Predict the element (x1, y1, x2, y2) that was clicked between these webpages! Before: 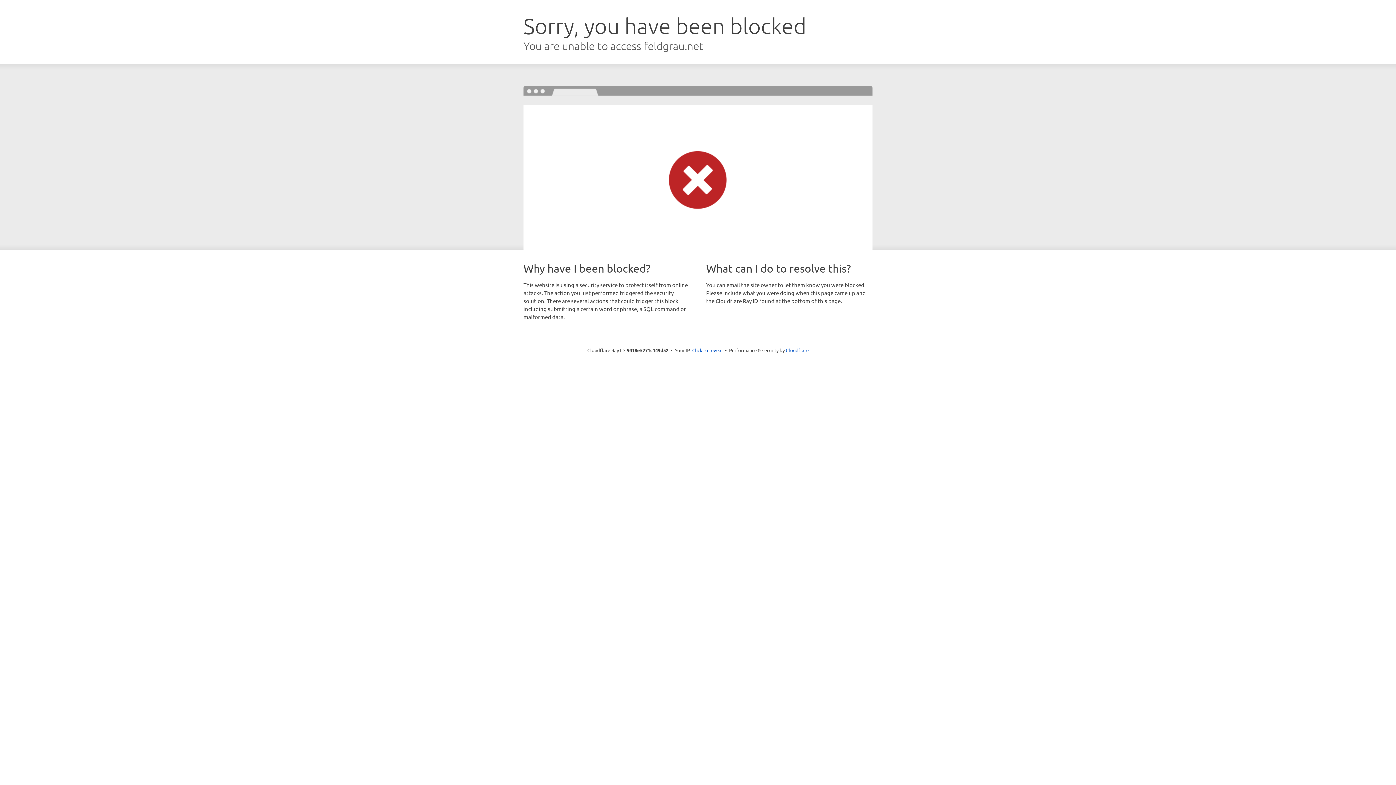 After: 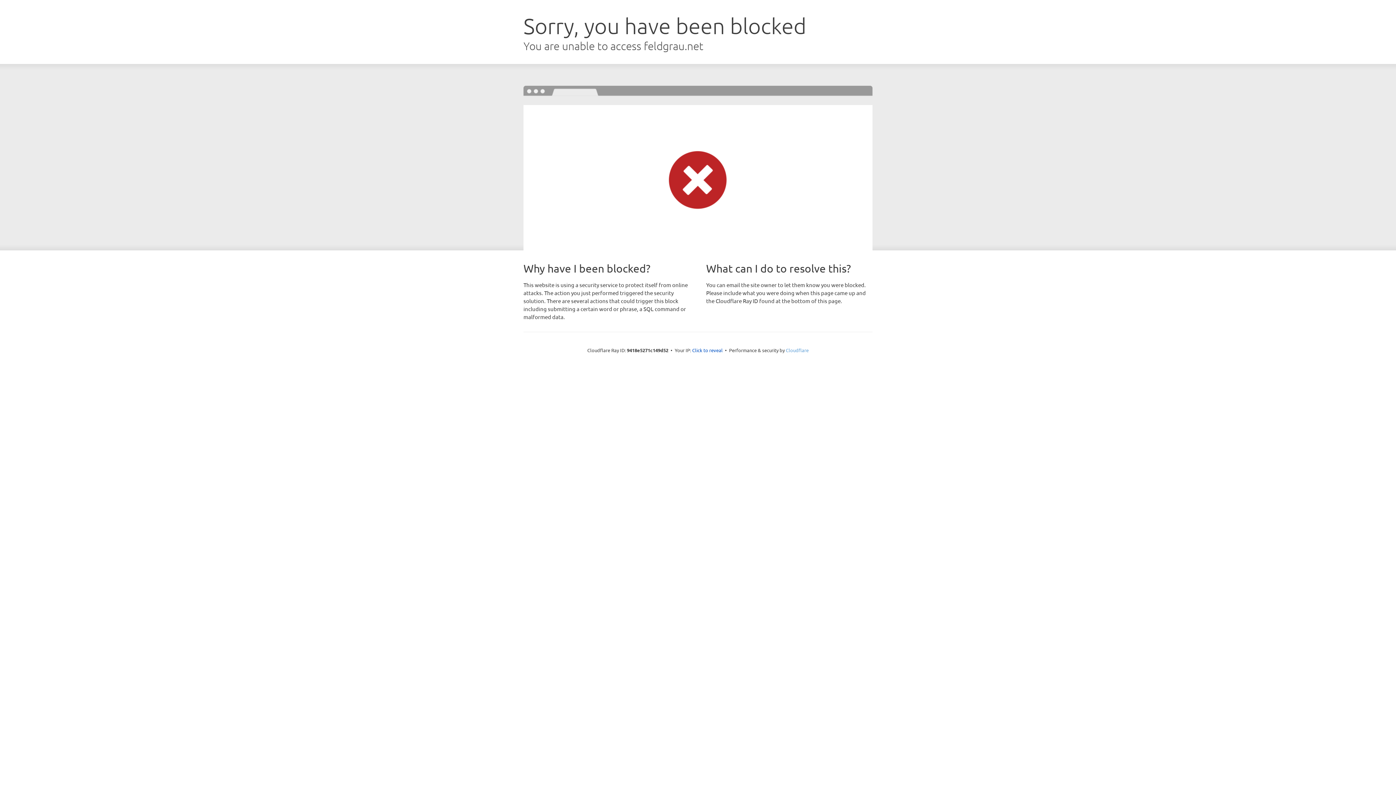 Action: bbox: (786, 347, 808, 353) label: Cloudflare